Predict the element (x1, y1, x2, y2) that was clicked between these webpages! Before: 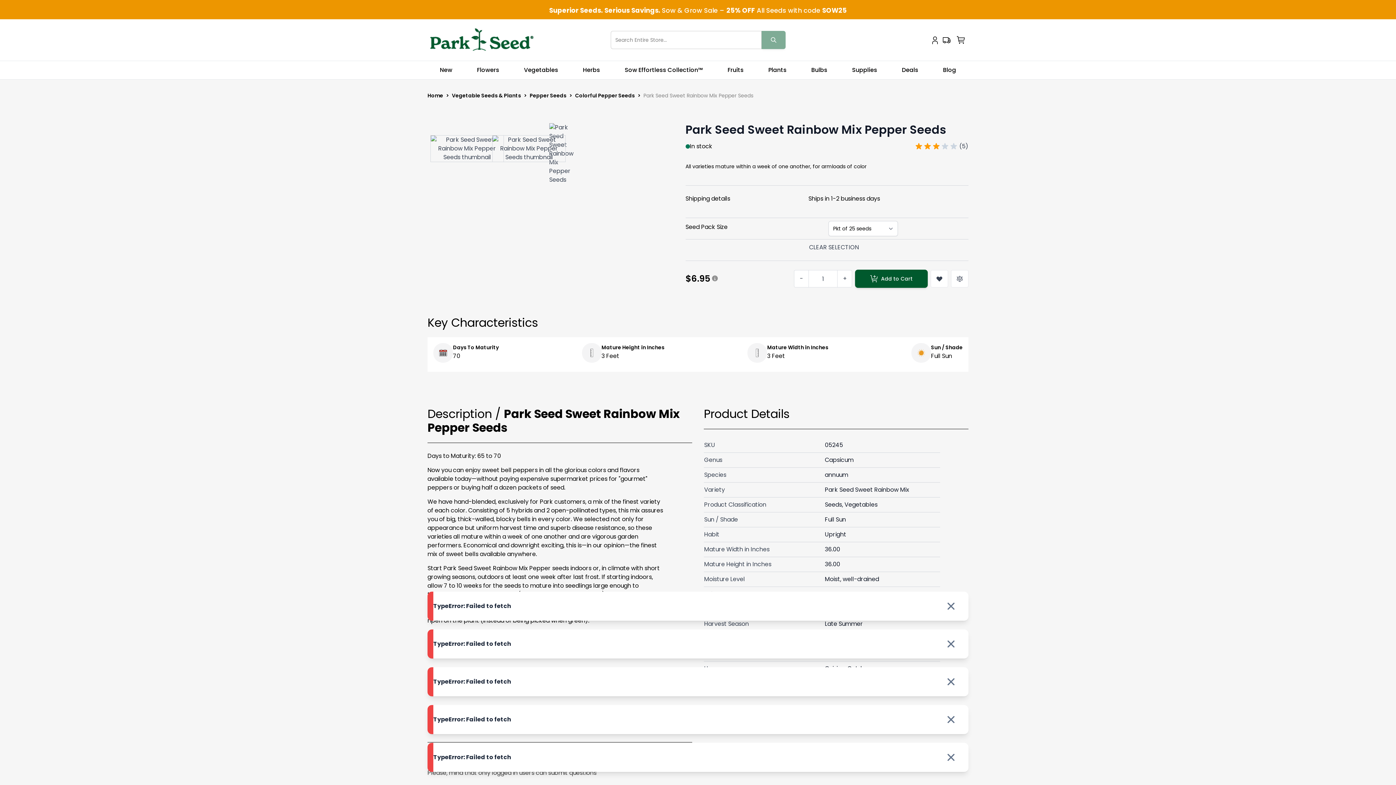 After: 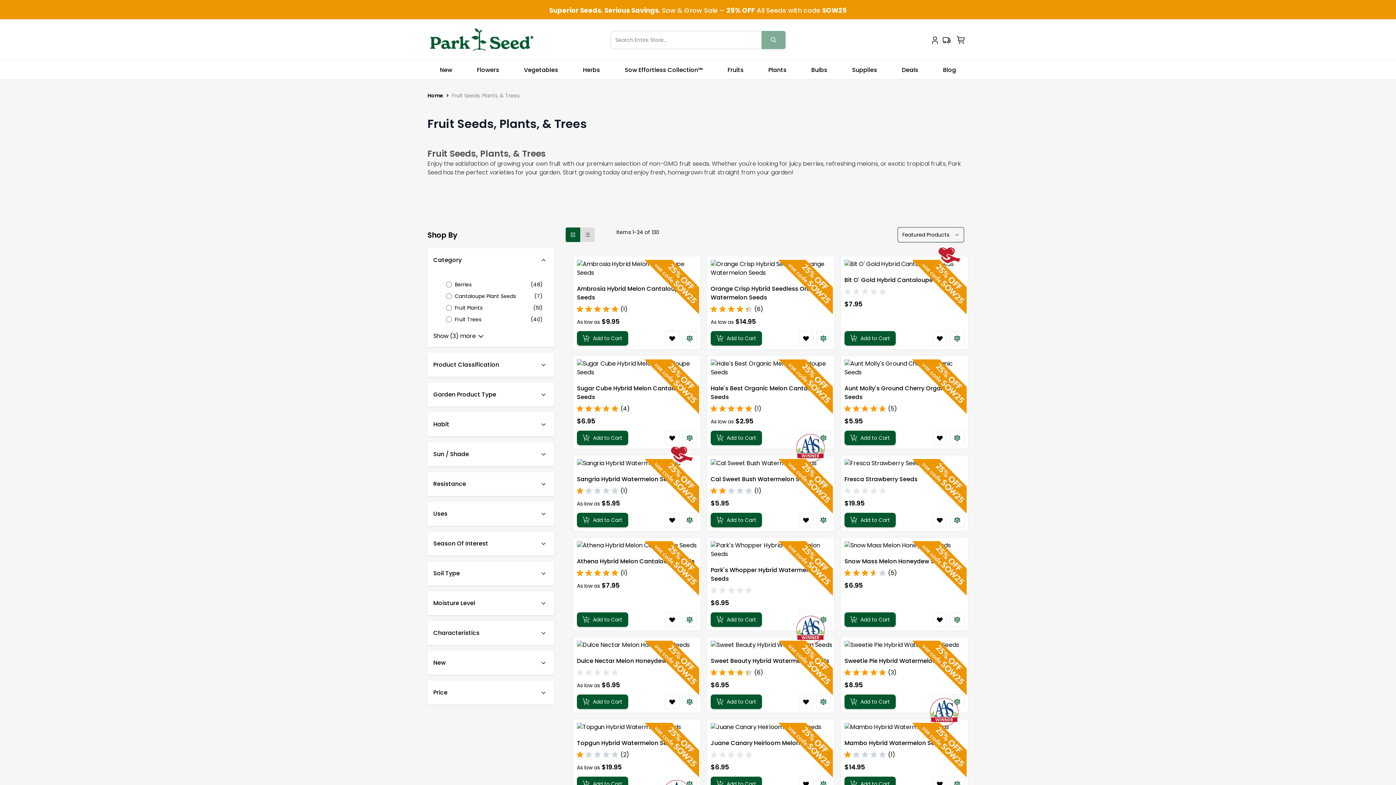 Action: bbox: (715, 61, 756, 79) label: Fruits